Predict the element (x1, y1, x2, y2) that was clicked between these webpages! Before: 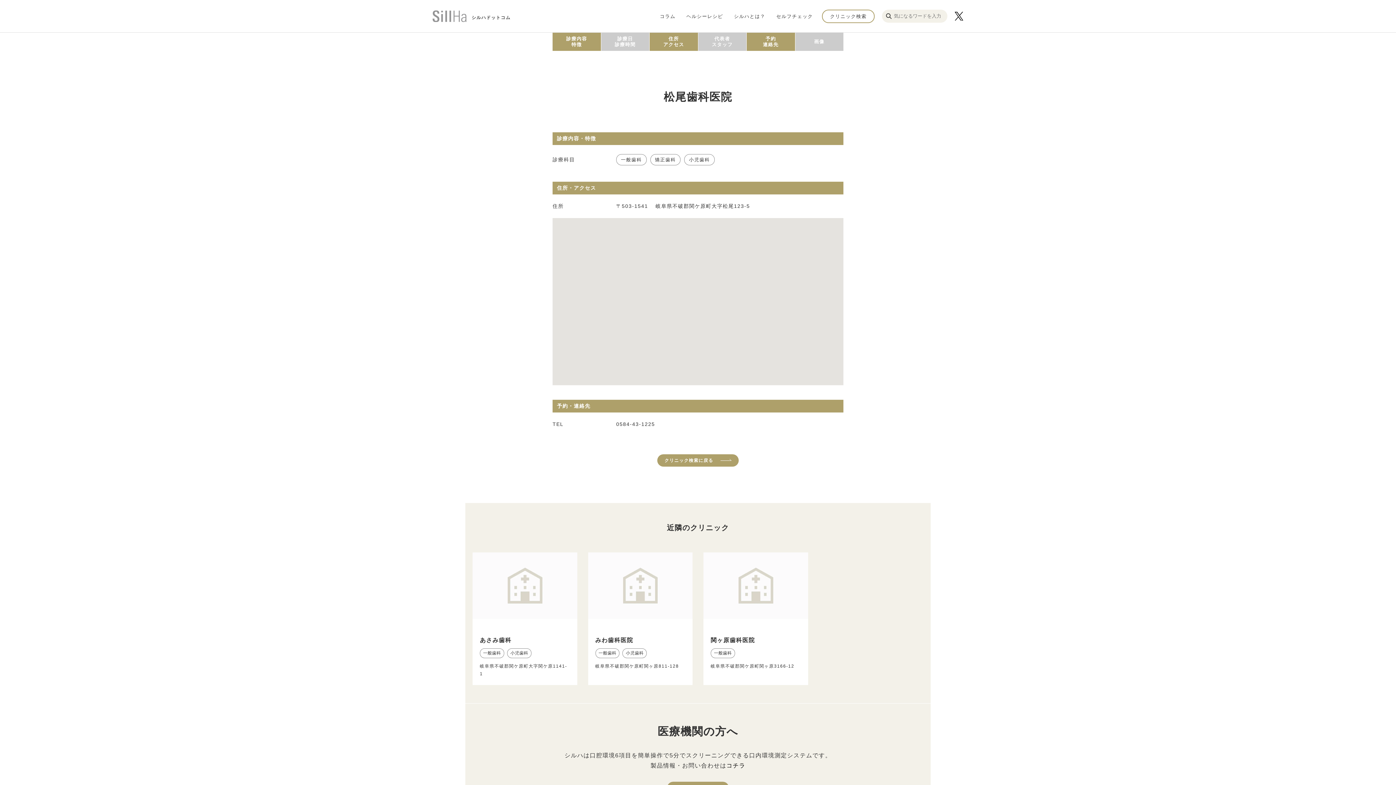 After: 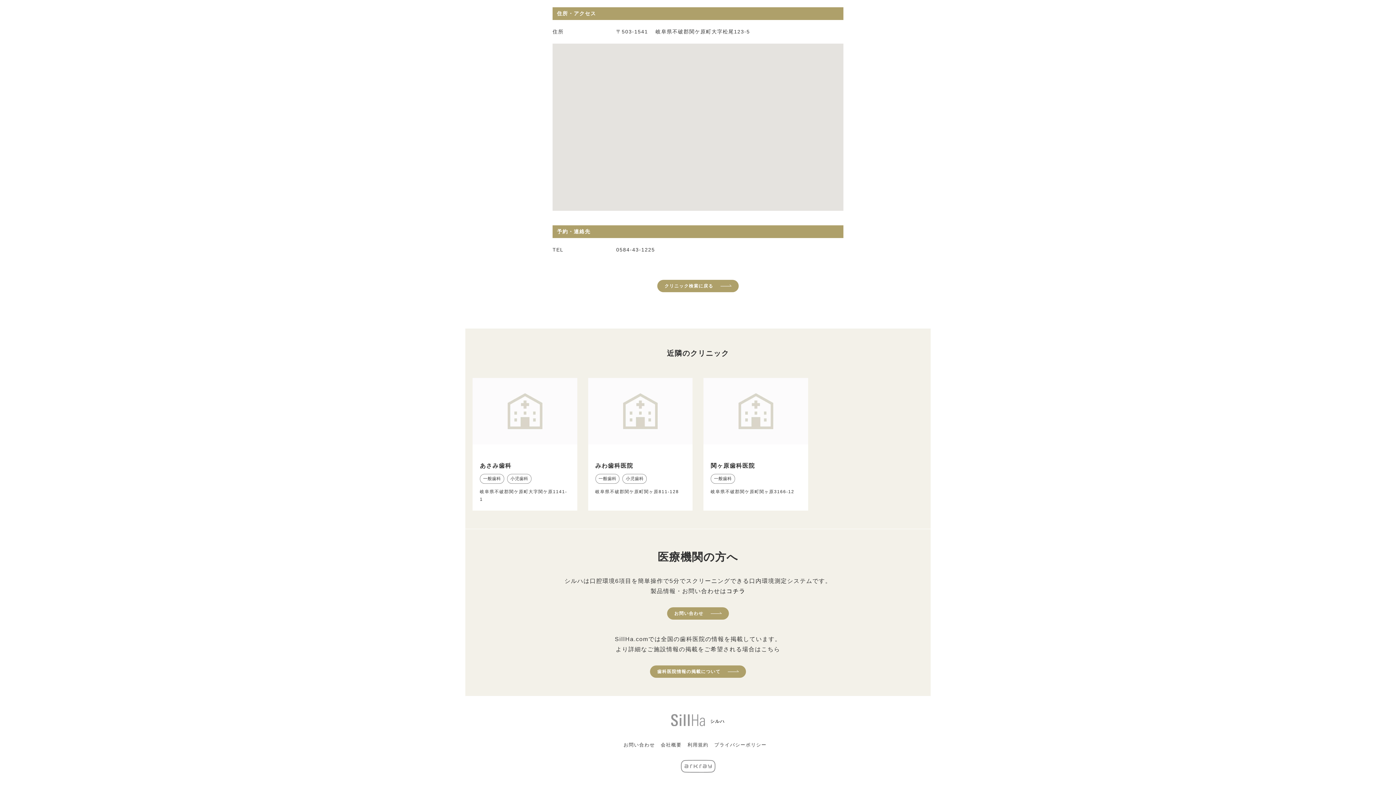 Action: bbox: (649, 32, 698, 50) label: 住所
アクセス